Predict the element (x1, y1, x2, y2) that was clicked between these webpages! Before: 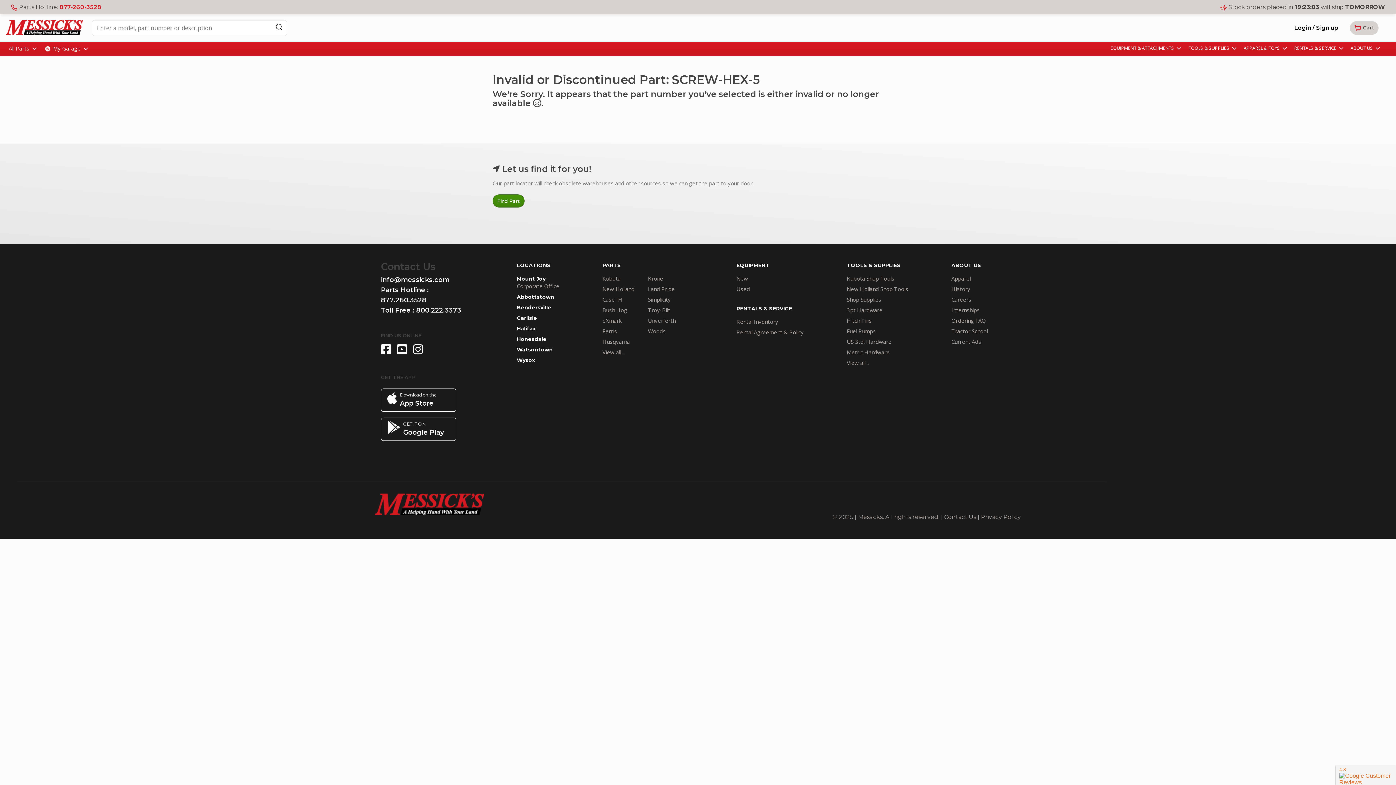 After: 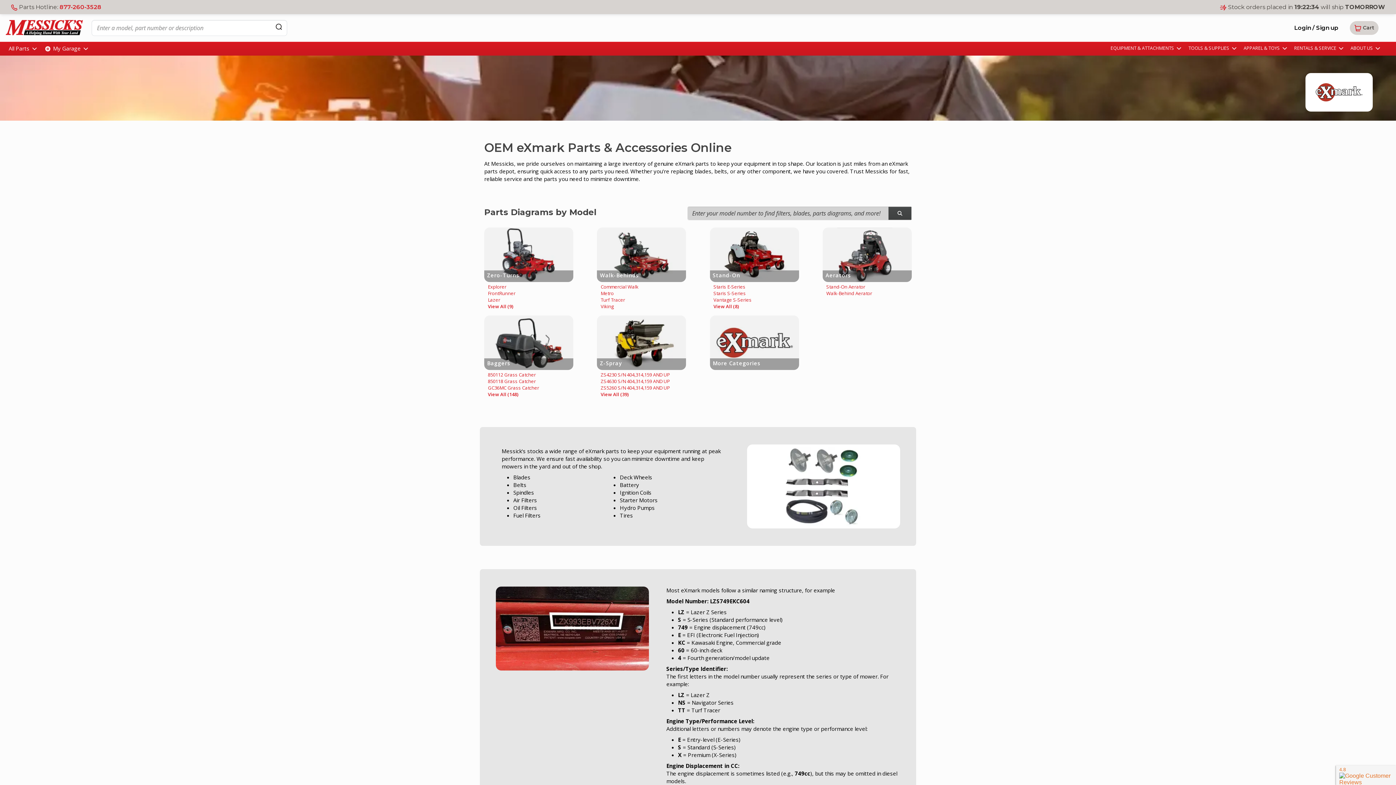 Action: bbox: (602, 317, 621, 324) label: eXmark